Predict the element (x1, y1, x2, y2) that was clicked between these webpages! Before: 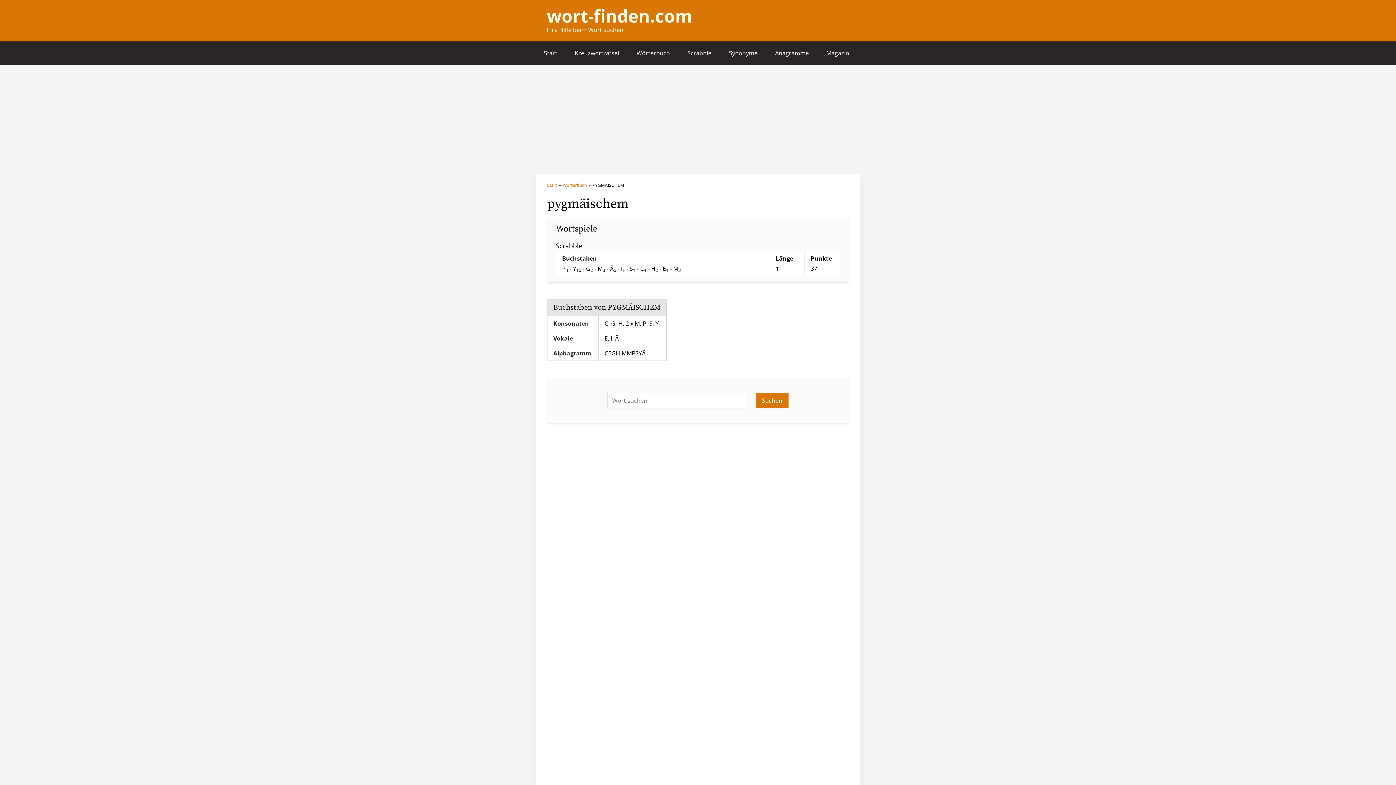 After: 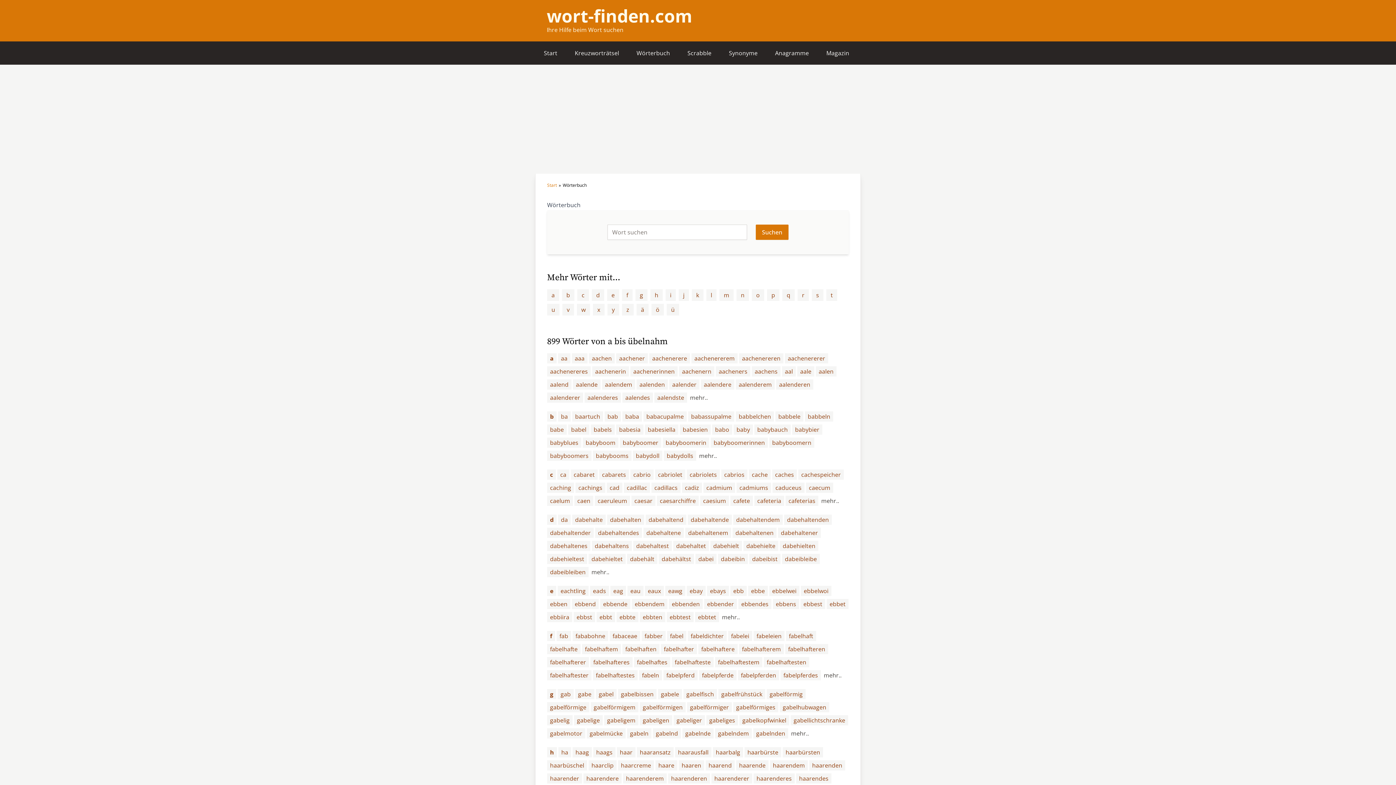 Action: label: Wörterbuch bbox: (562, 182, 586, 188)